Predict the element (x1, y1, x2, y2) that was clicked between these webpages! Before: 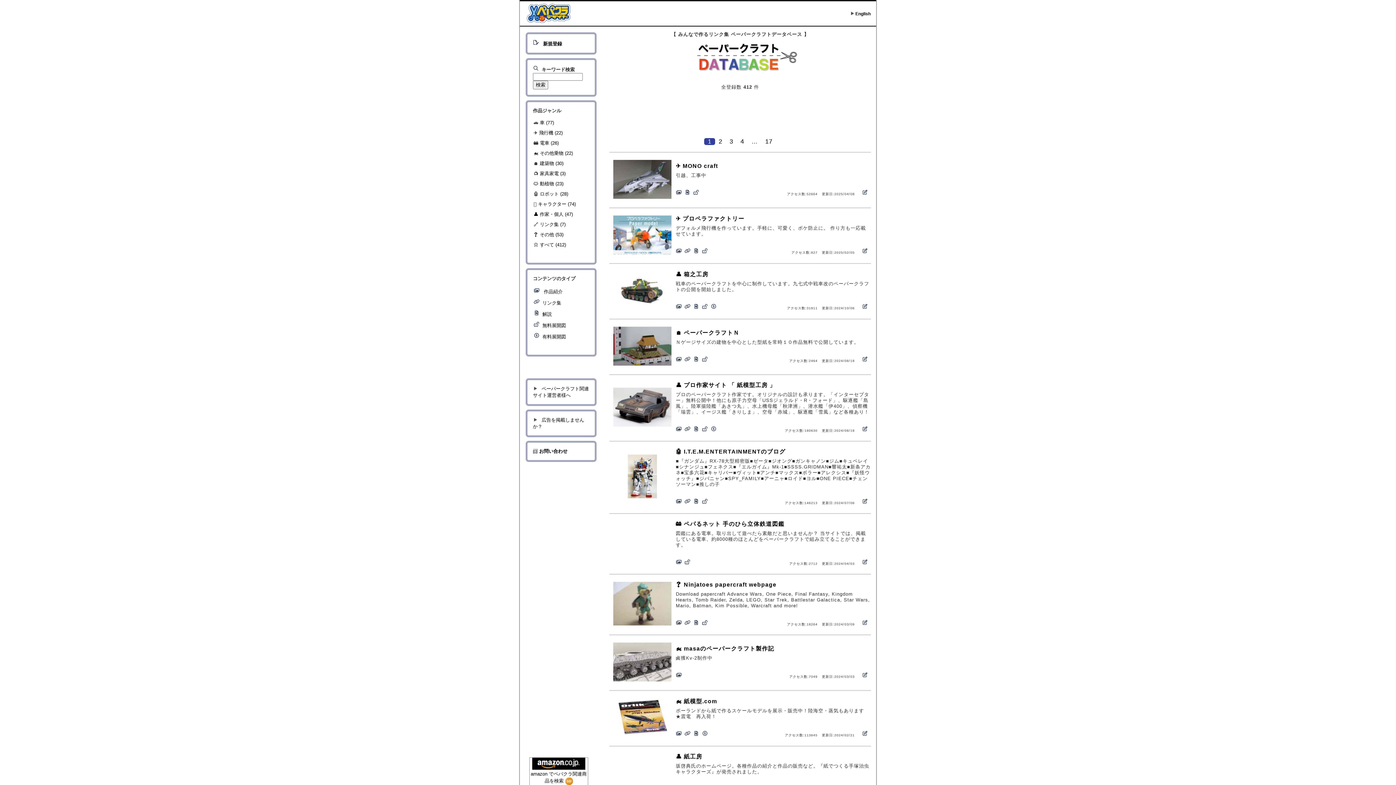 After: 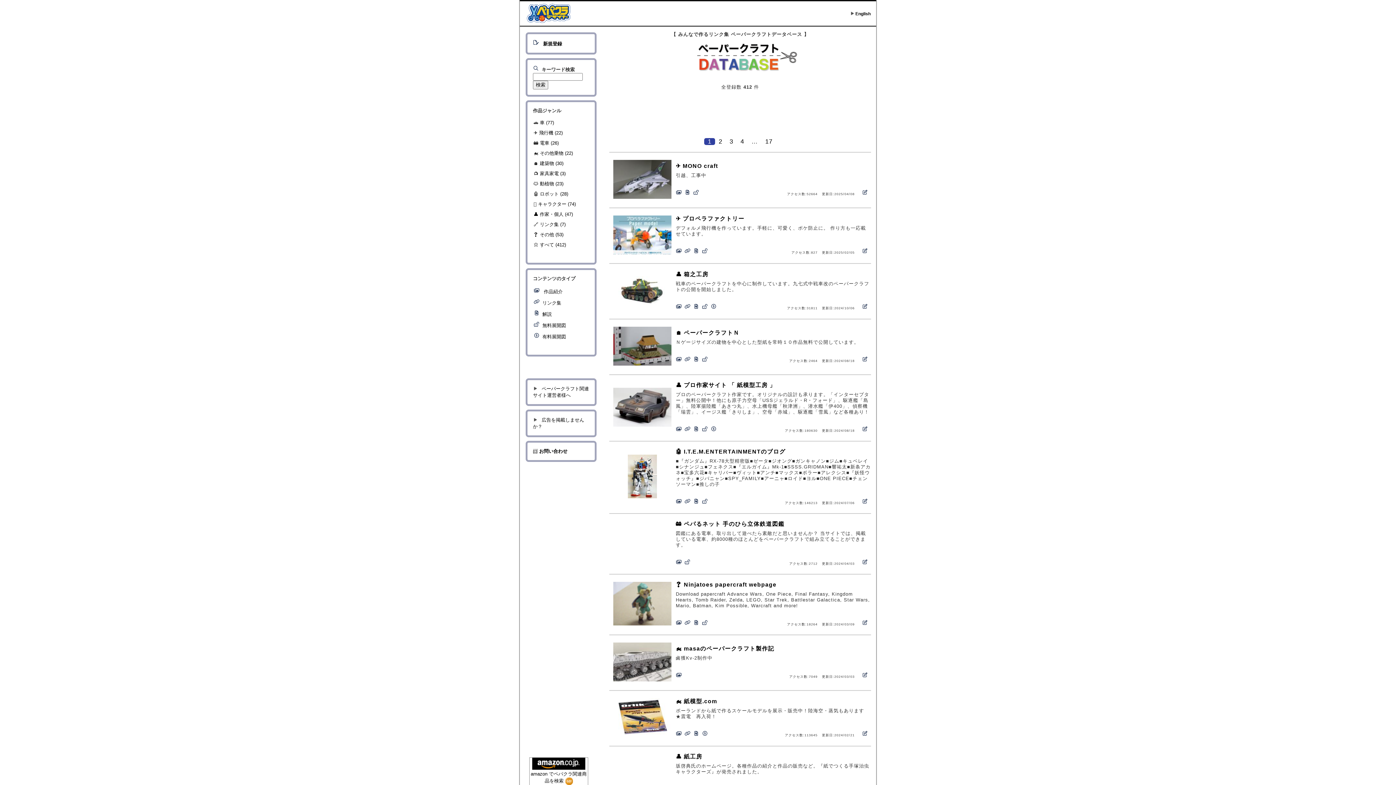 Action: bbox: (613, 422, 671, 427)